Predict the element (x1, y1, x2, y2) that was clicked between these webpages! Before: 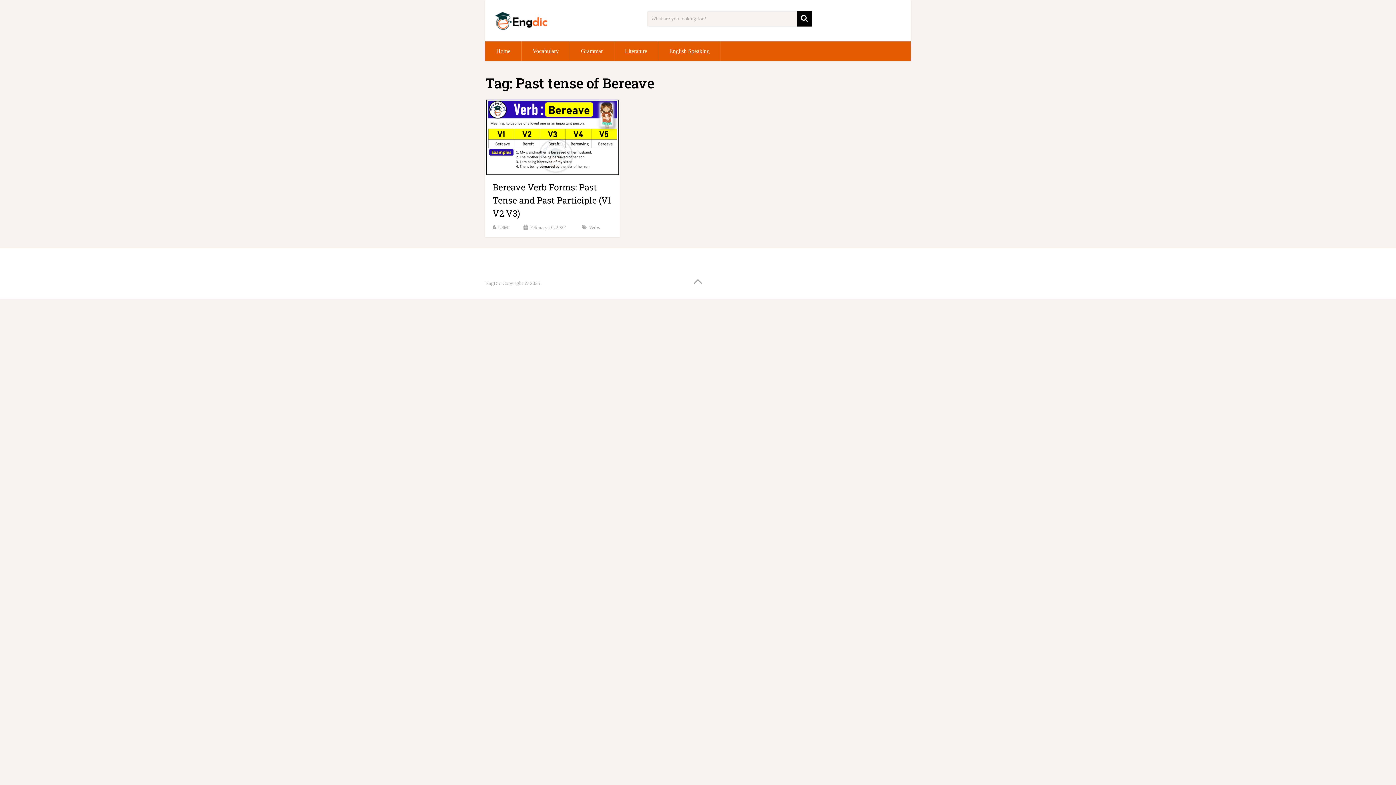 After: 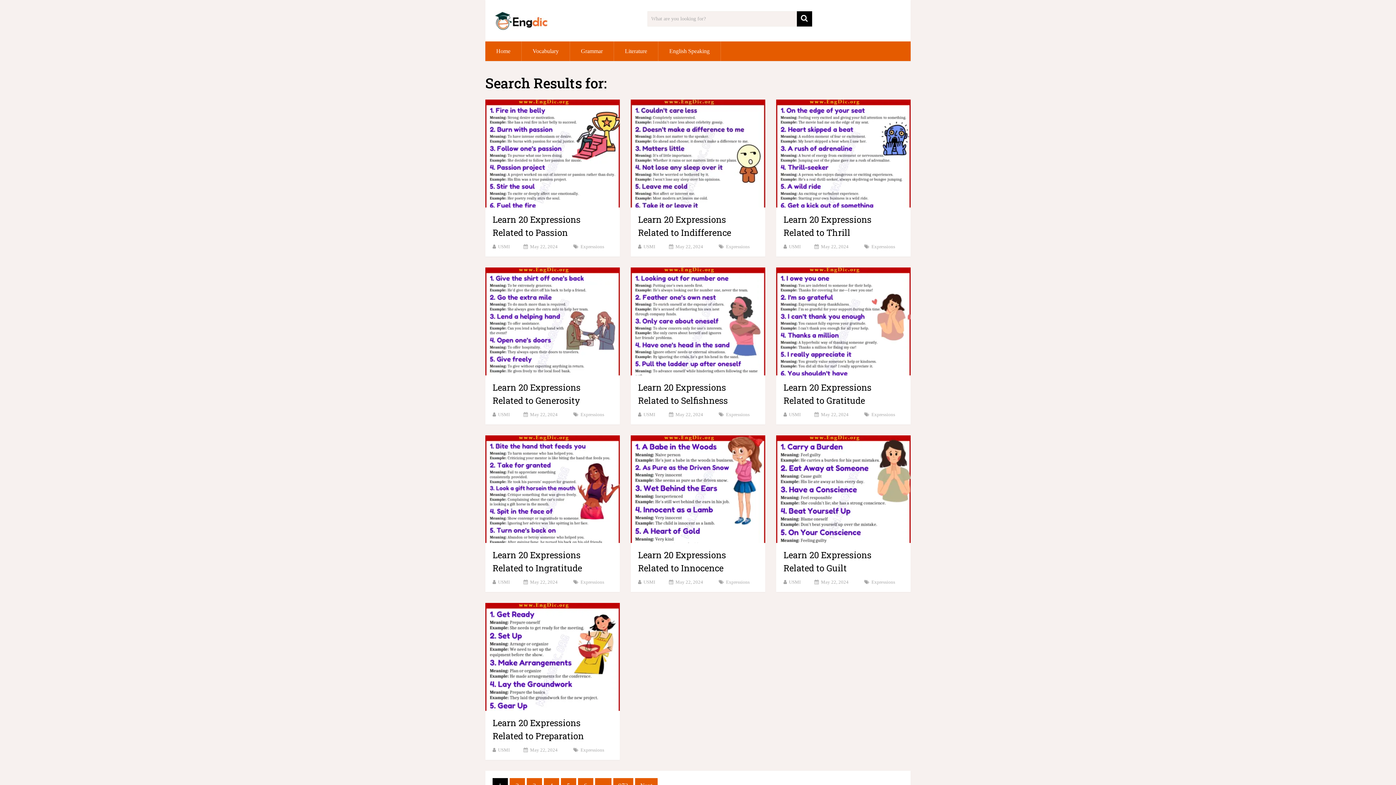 Action: bbox: (796, 11, 812, 26)